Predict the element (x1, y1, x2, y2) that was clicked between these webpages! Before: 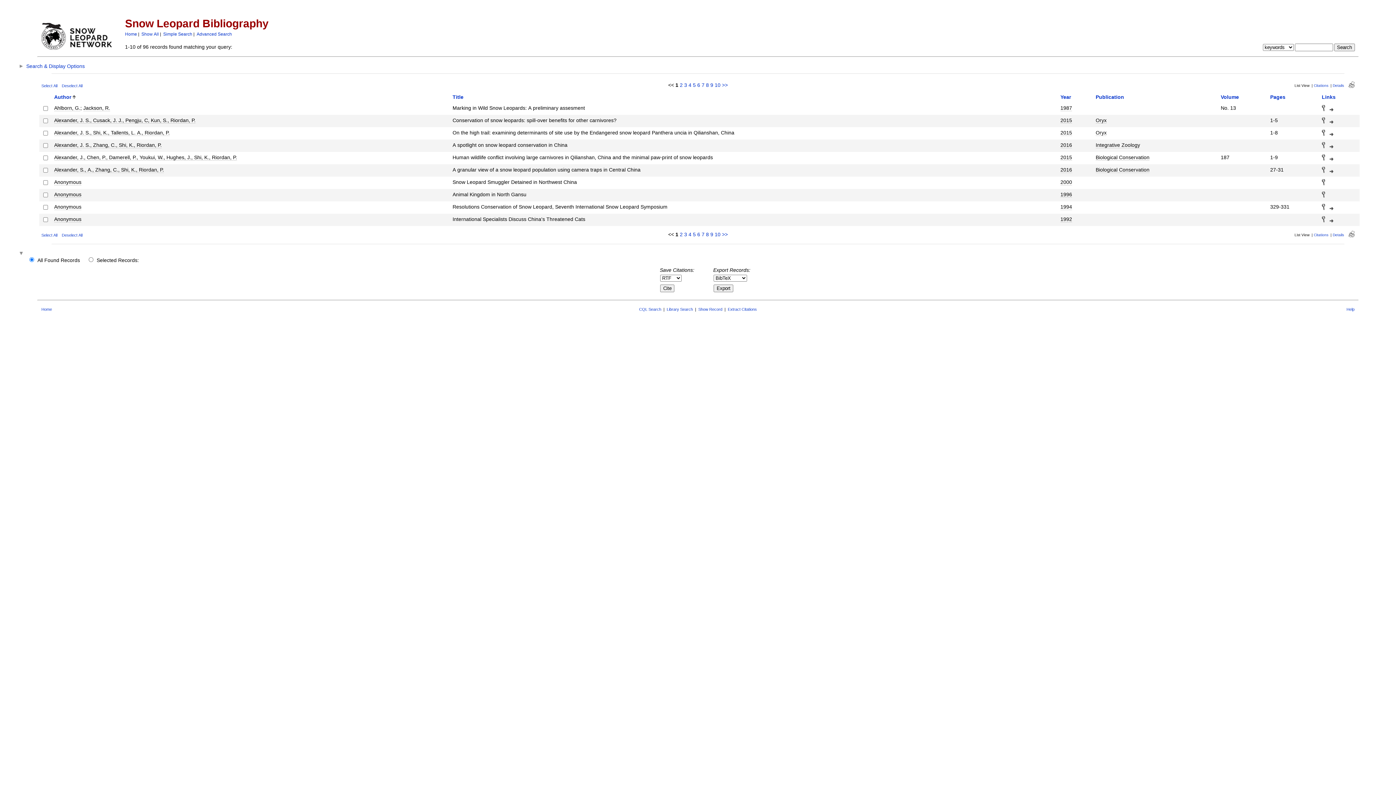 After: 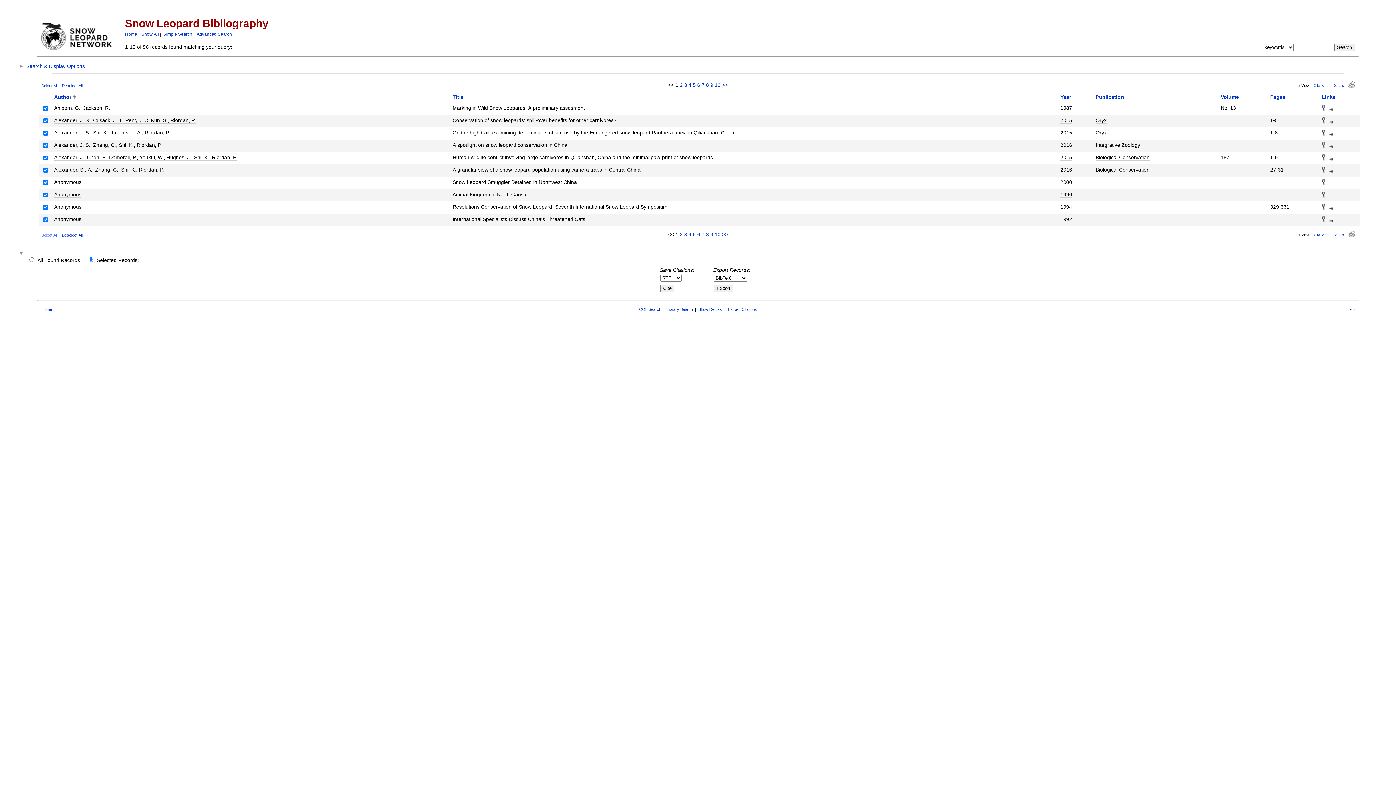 Action: bbox: (41, 233, 57, 237) label: Select All